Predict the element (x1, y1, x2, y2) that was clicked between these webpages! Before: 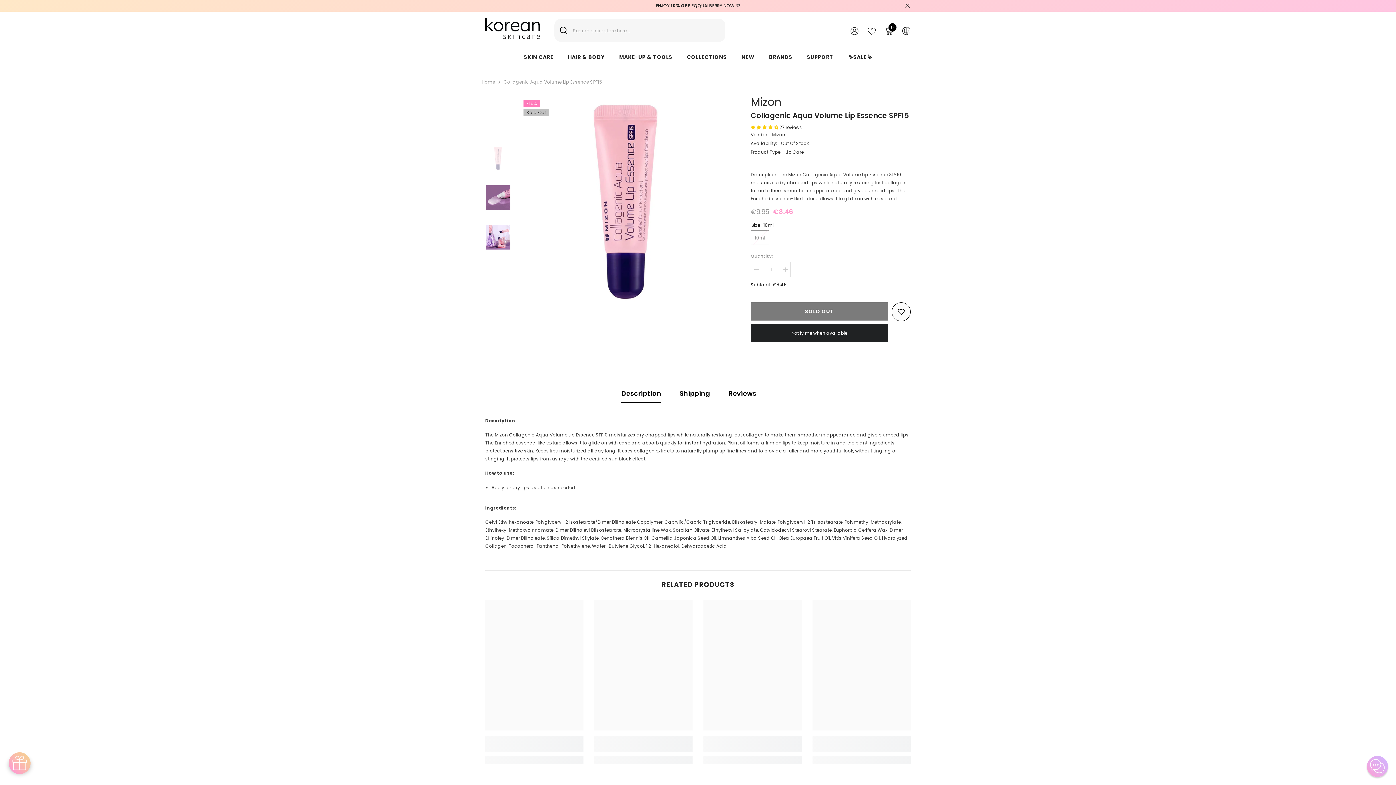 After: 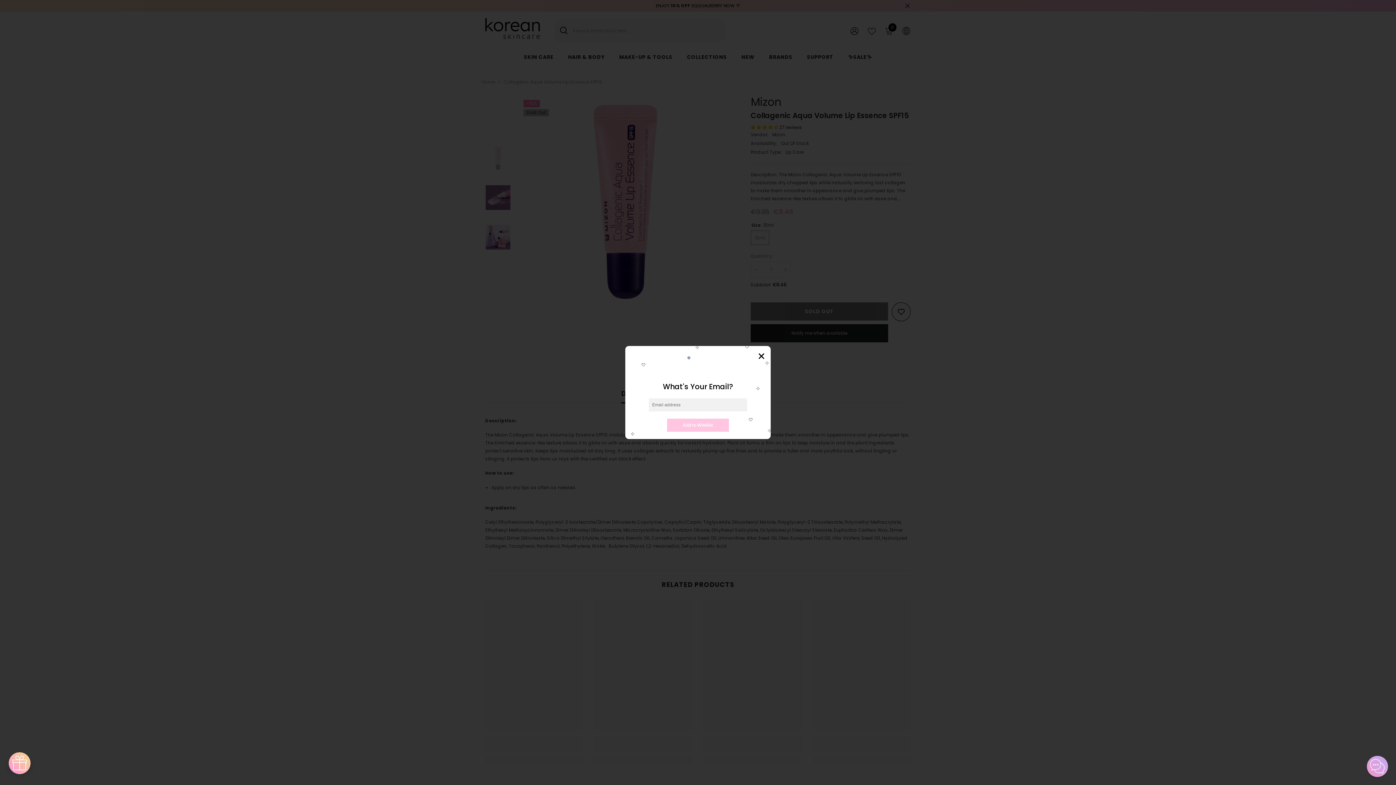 Action: bbox: (891, 302, 910, 321)